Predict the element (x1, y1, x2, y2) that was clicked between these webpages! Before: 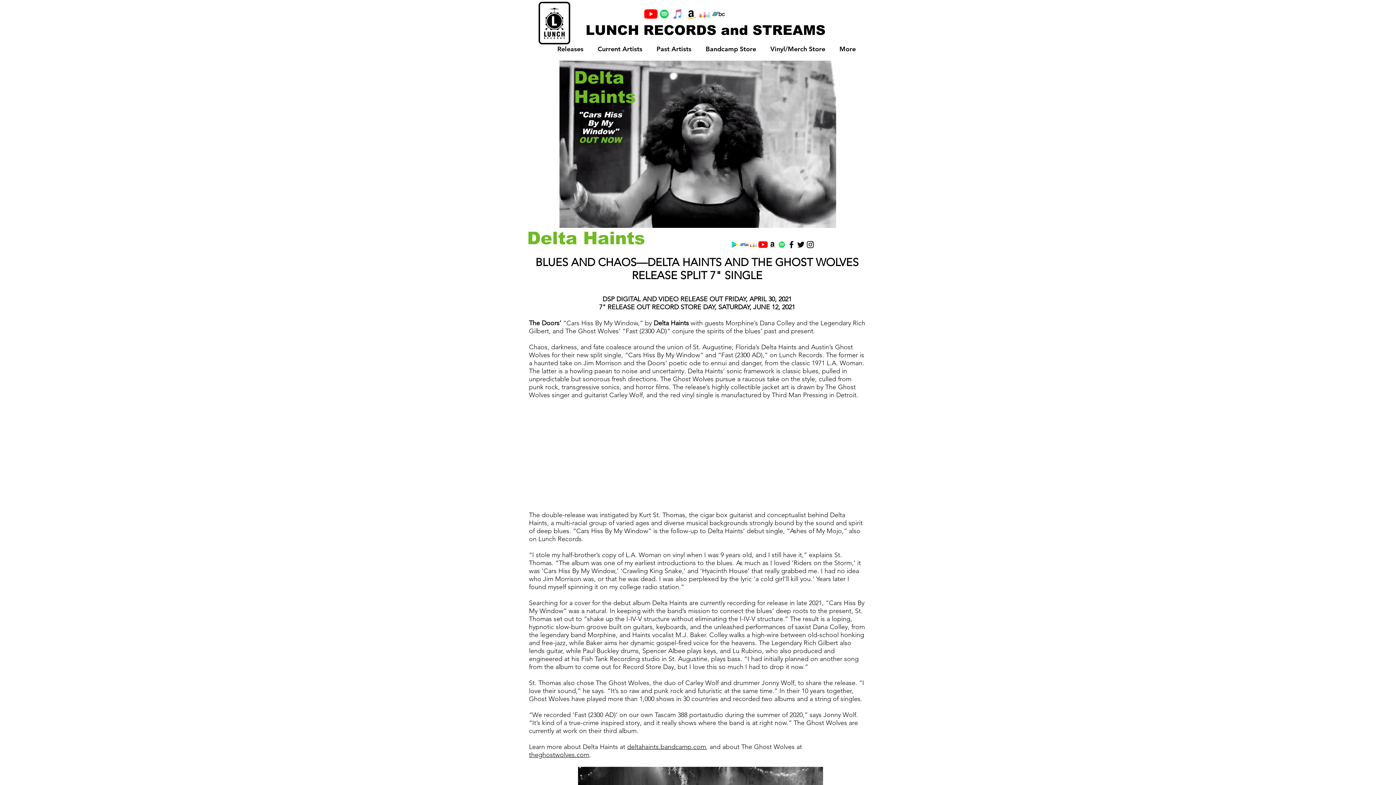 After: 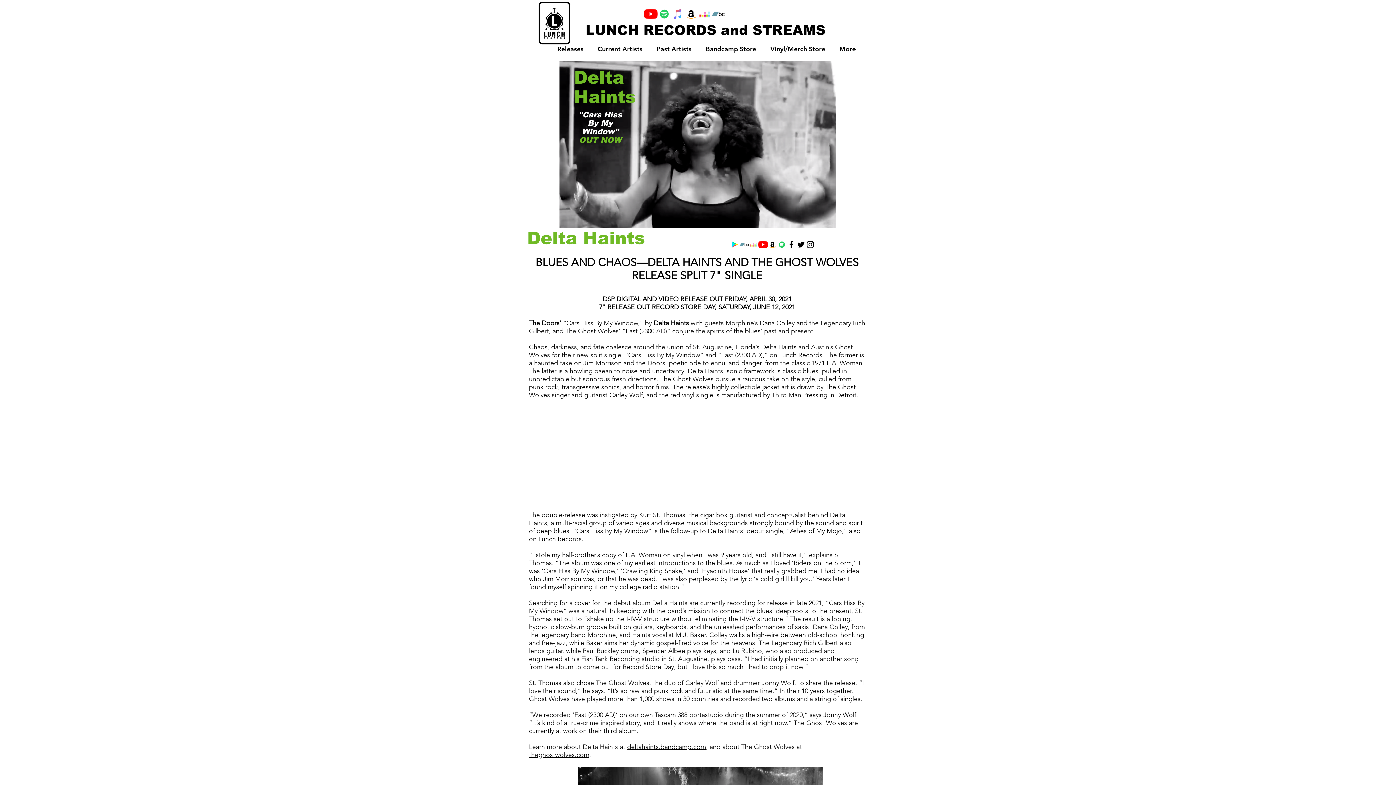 Action: bbox: (657, 7, 671, 20) label: Spotify